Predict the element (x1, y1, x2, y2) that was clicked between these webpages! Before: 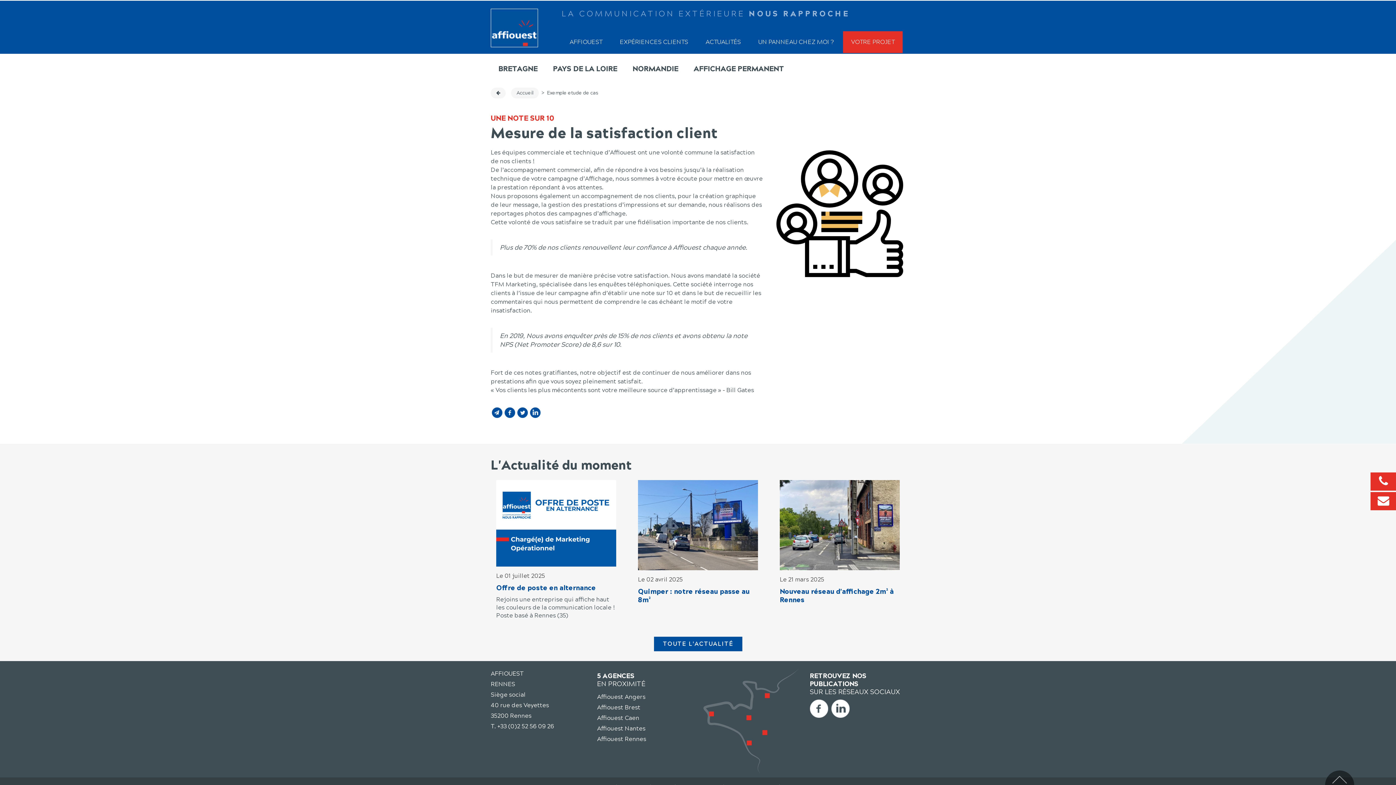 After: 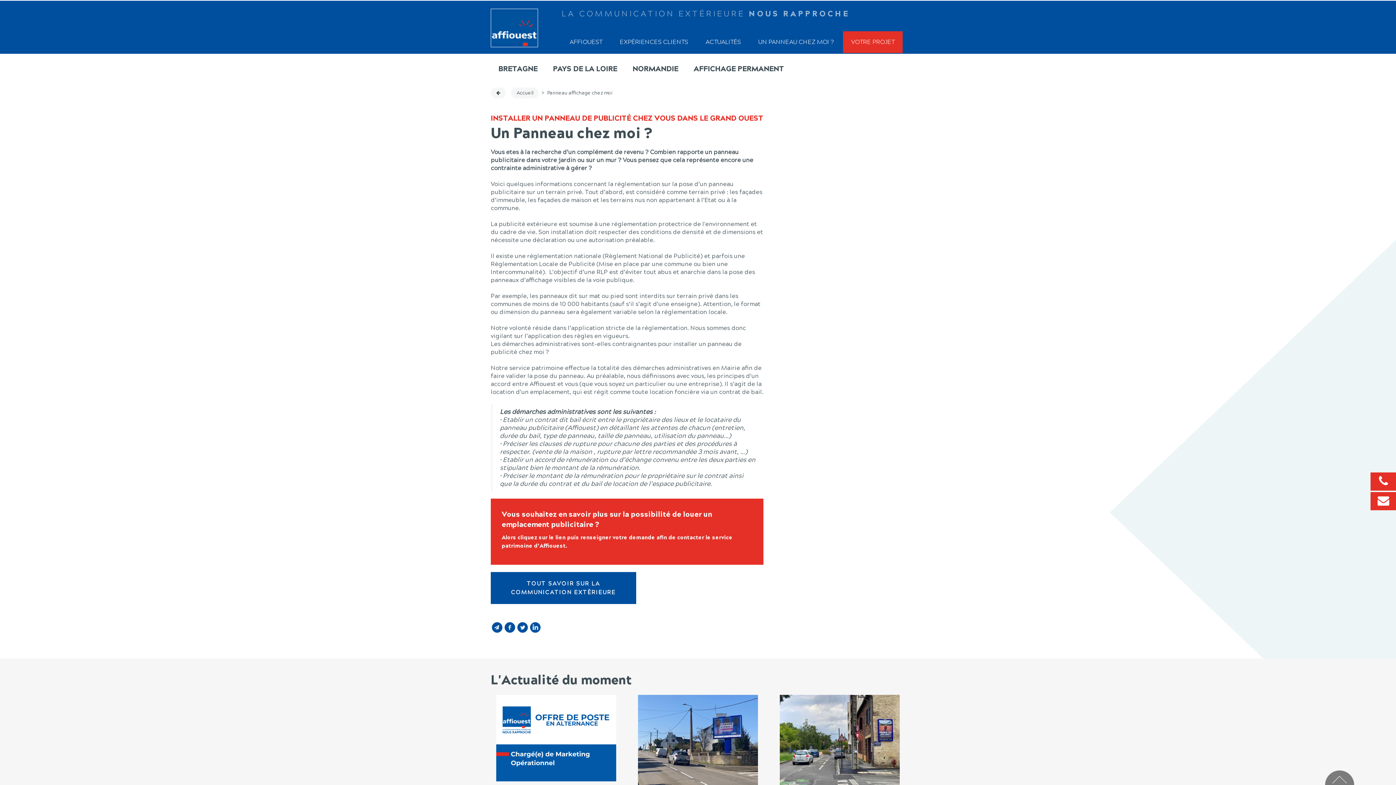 Action: bbox: (758, 38, 833, 45) label: UN PANNEAU CHEZ MOI ?